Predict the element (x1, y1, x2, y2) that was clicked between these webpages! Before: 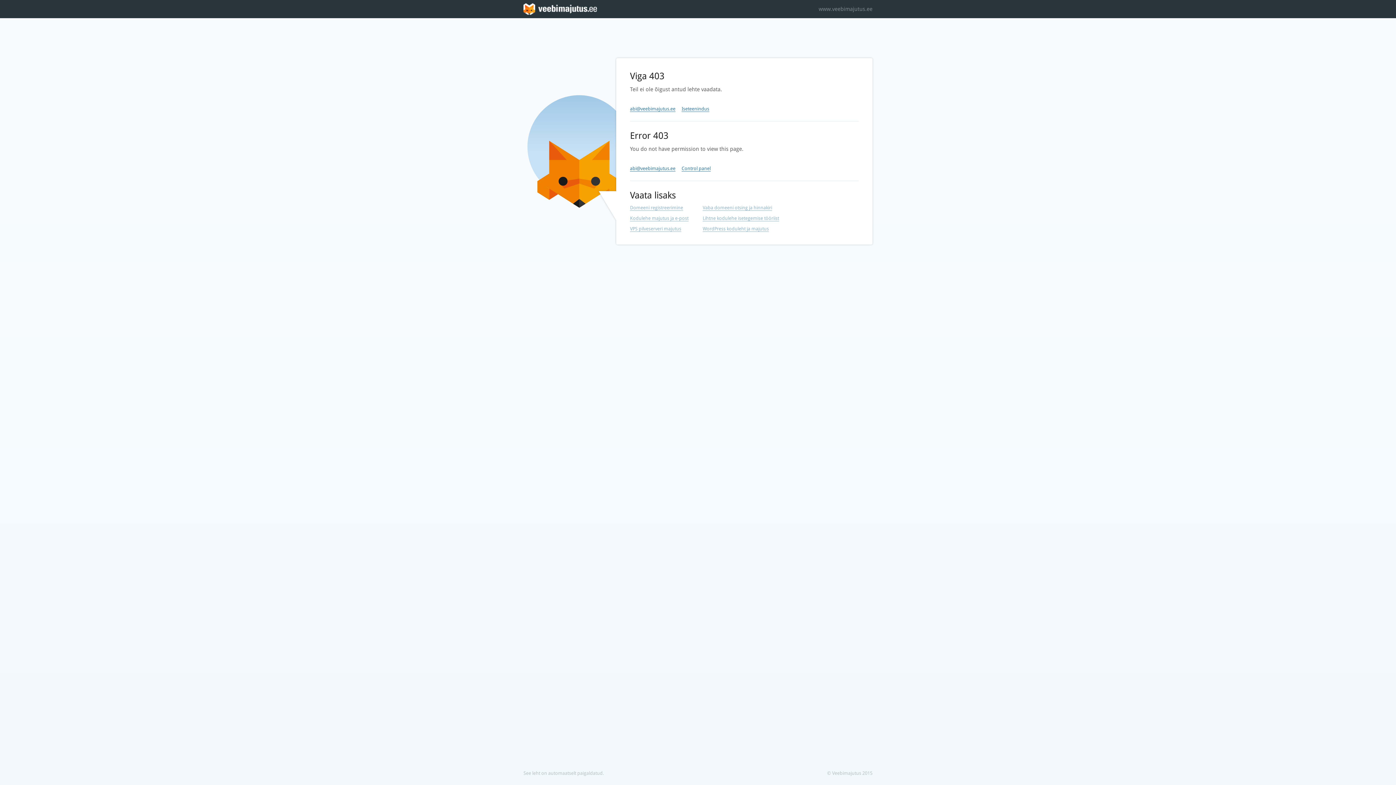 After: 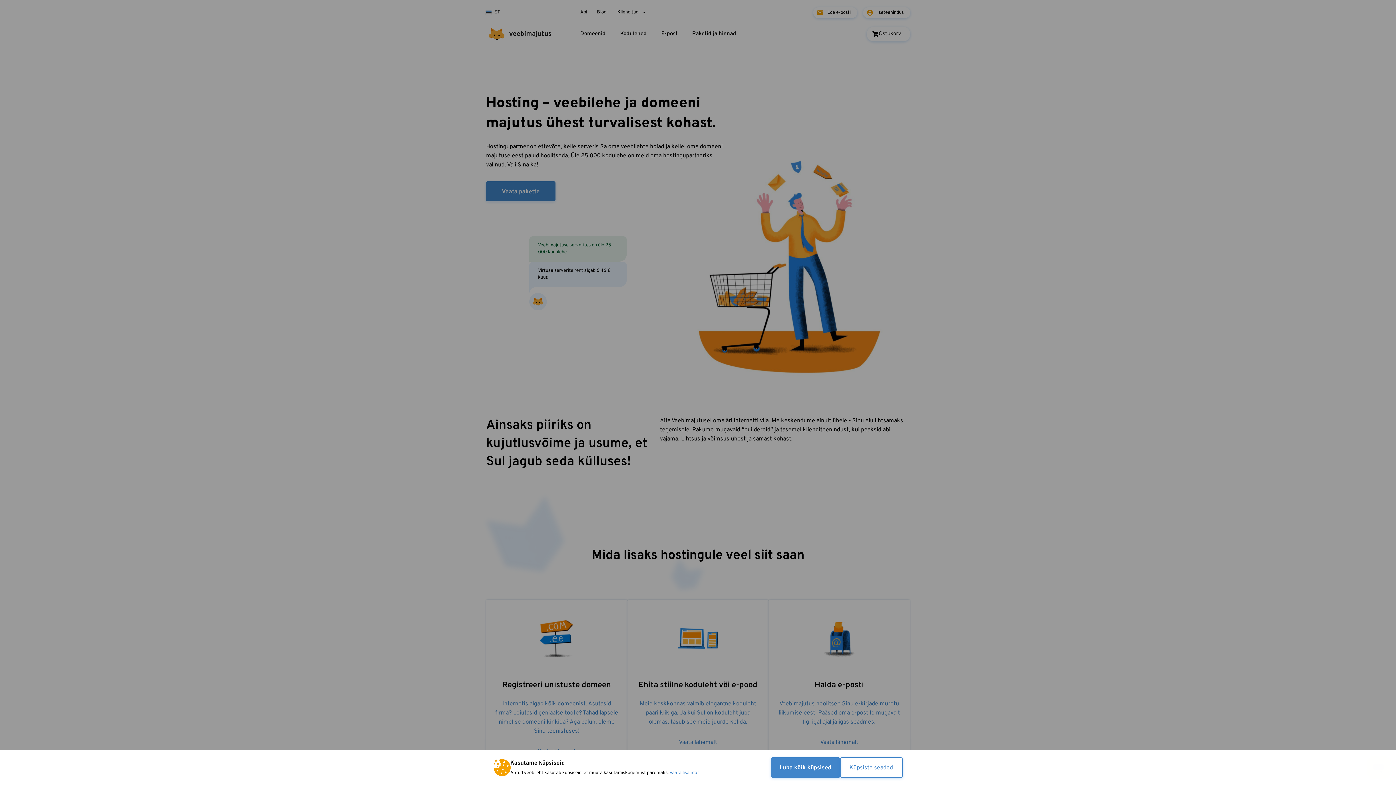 Action: bbox: (630, 215, 688, 221) label: Kodulehe majutus ja e-post